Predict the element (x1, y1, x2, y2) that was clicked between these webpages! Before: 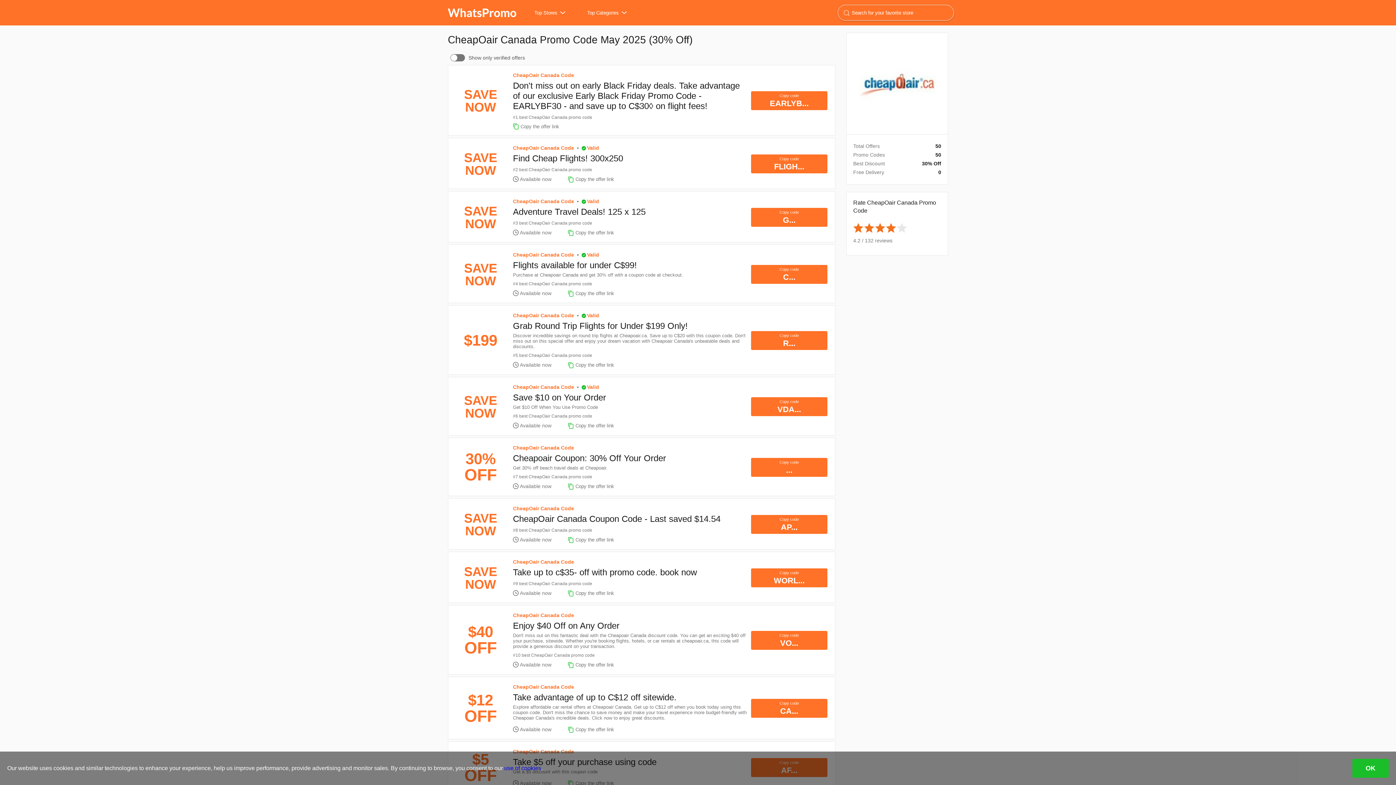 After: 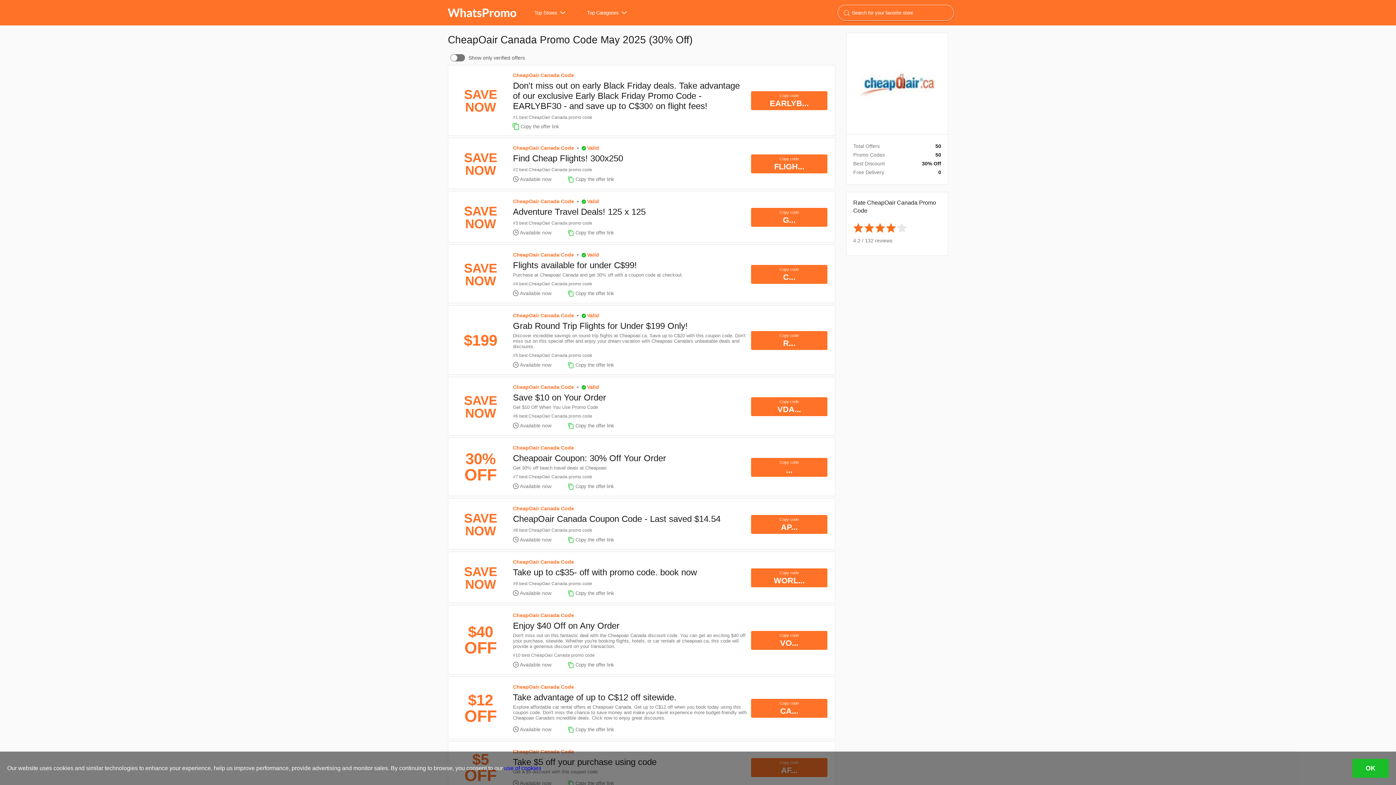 Action: label: Copy the offer link bbox: (513, 123, 559, 129)